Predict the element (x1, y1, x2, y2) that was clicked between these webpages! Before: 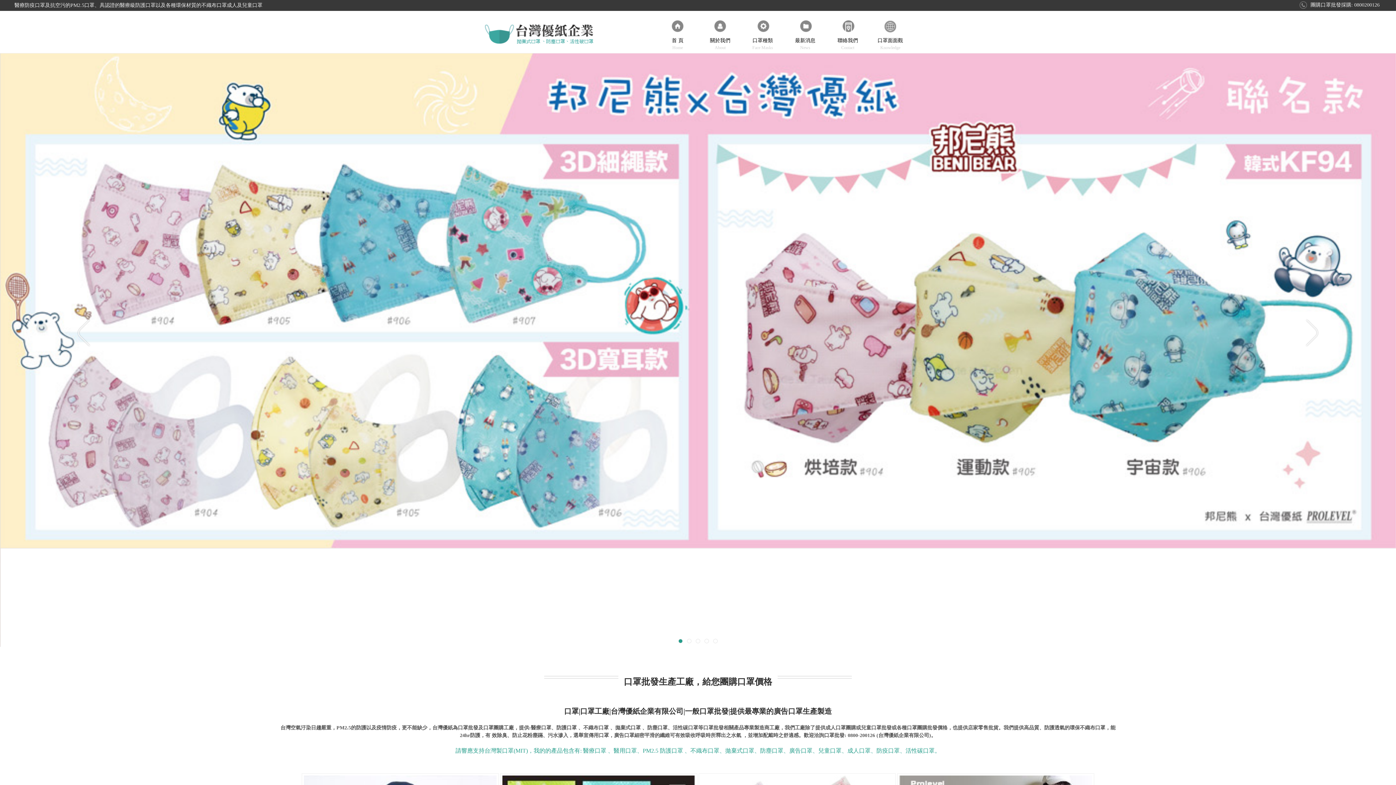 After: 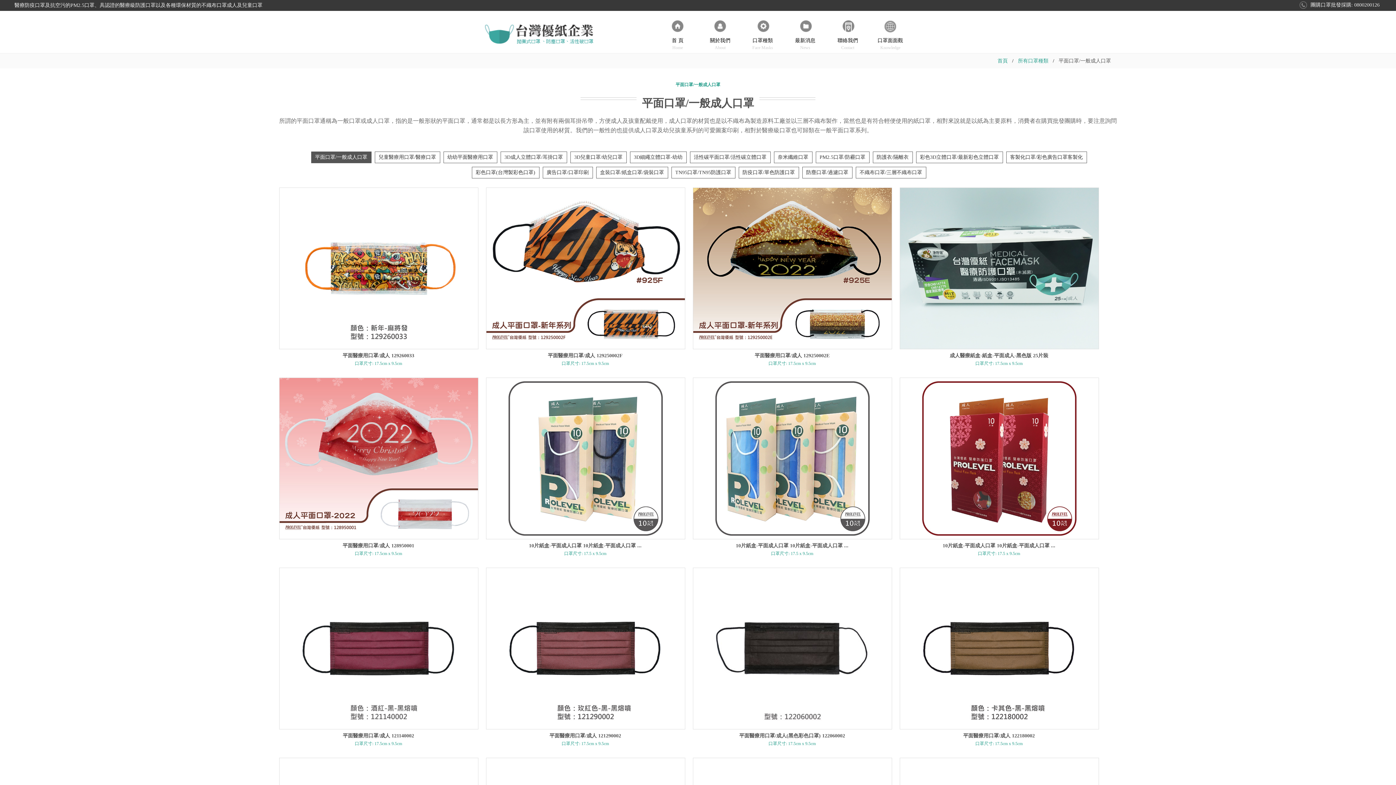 Action: label: 口罩種類
Face Masks bbox: (741, 18, 784, 50)